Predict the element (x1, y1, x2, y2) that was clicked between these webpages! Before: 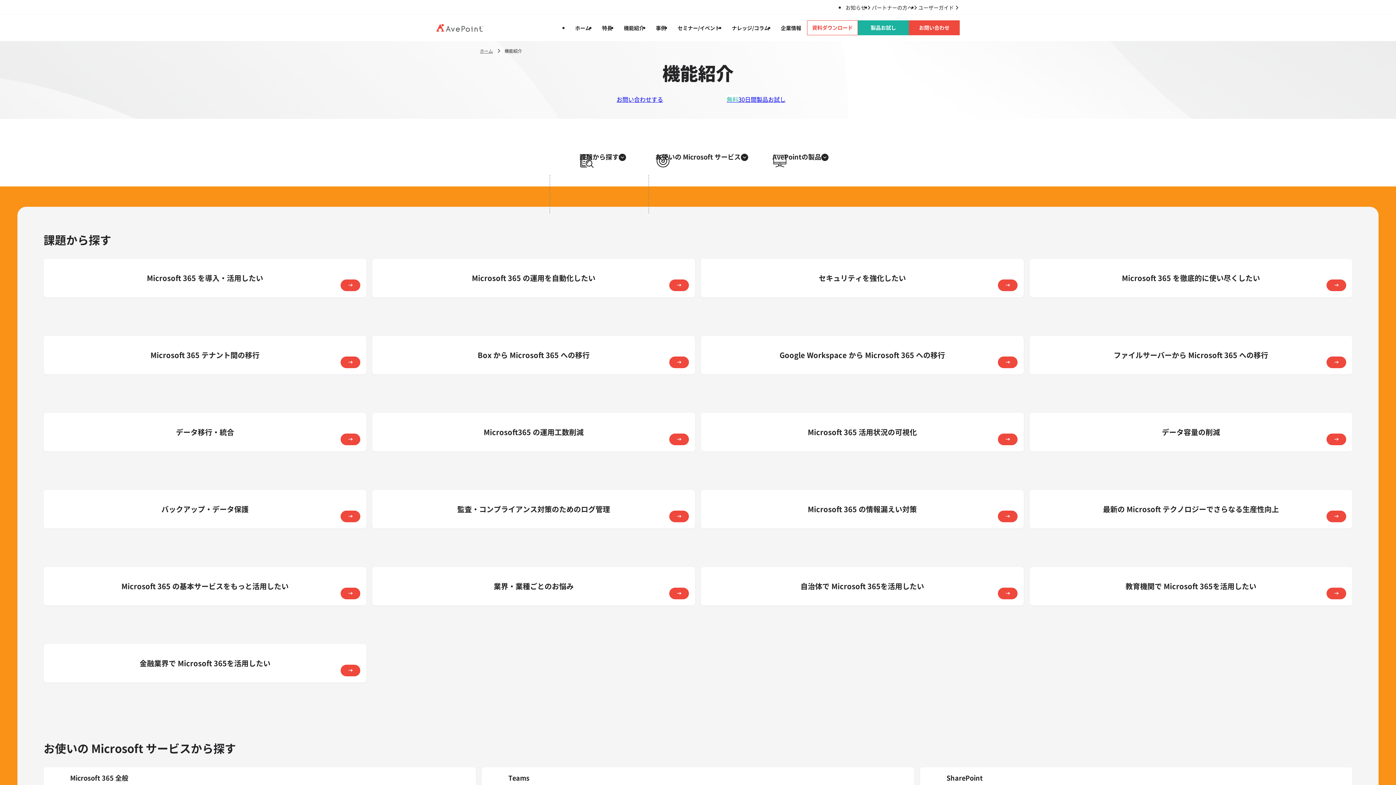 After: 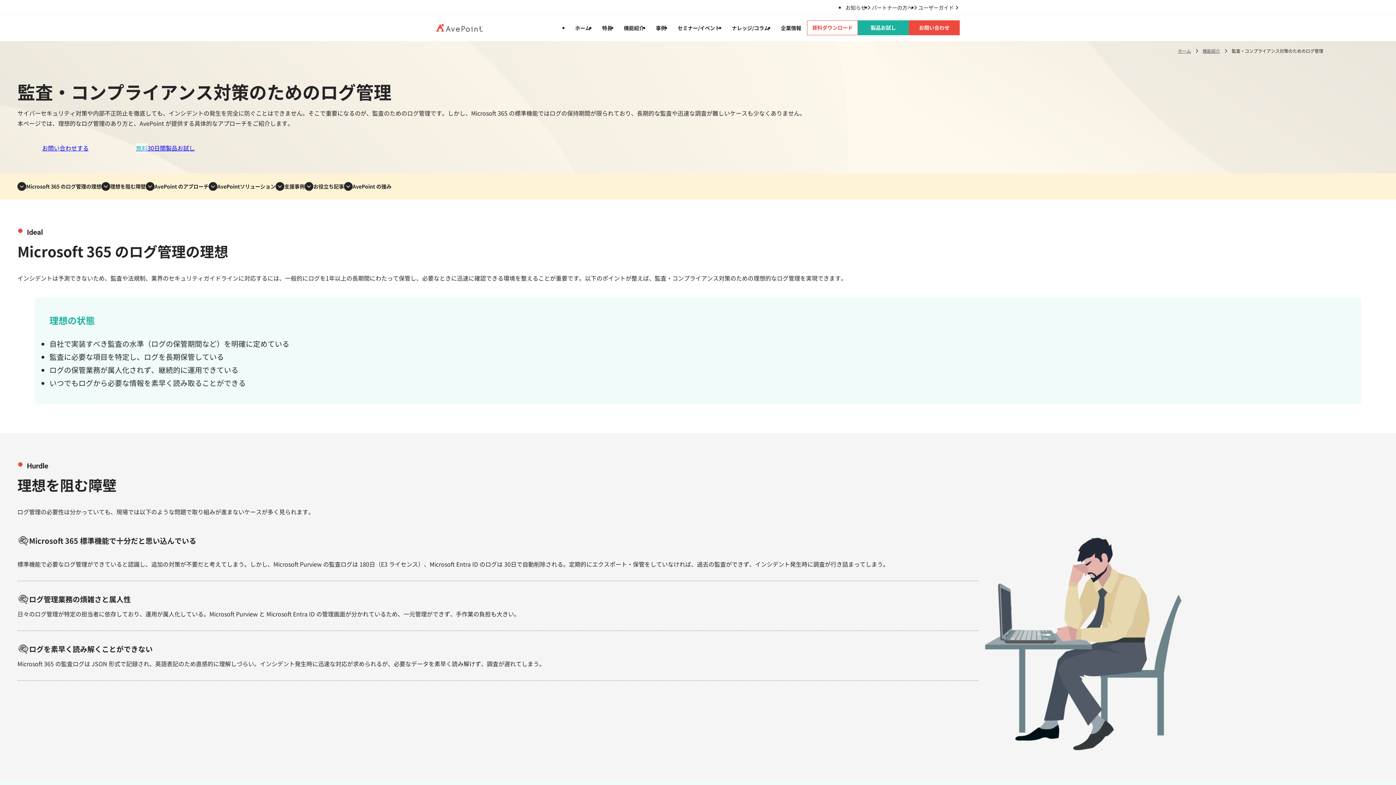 Action: bbox: (372, 490, 695, 528) label: 監査・コンプライアンス対策のためのログ管理